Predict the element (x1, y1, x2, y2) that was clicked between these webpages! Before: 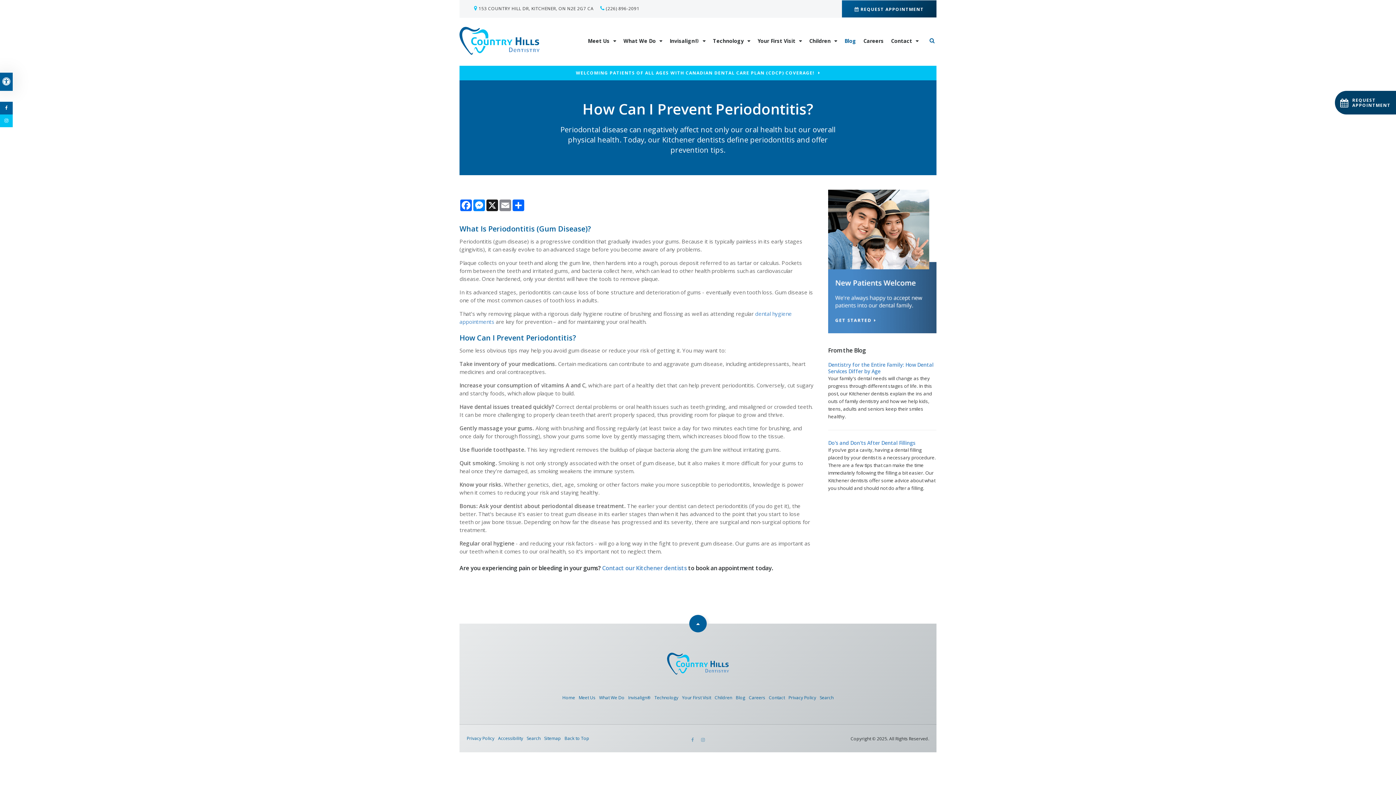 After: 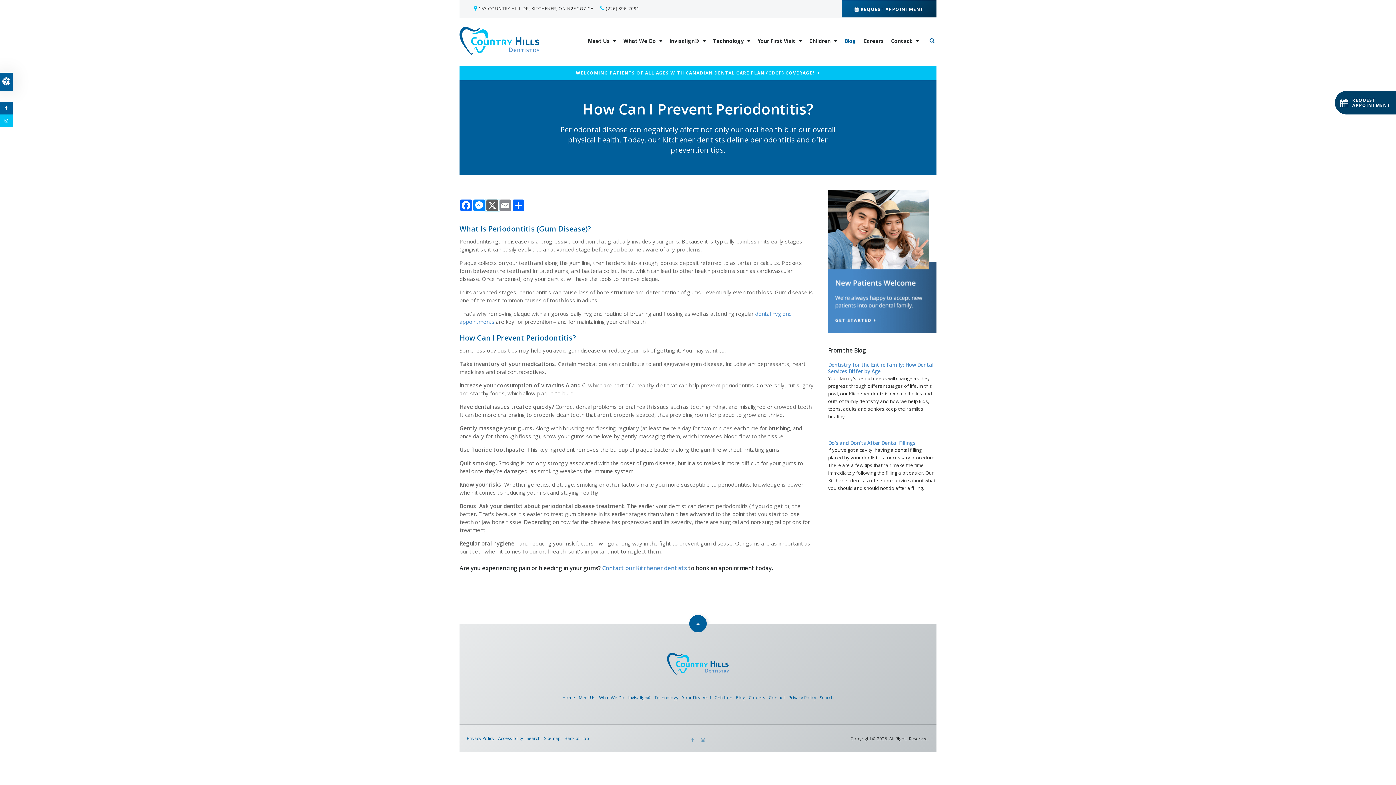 Action: bbox: (485, 199, 498, 211) label: X